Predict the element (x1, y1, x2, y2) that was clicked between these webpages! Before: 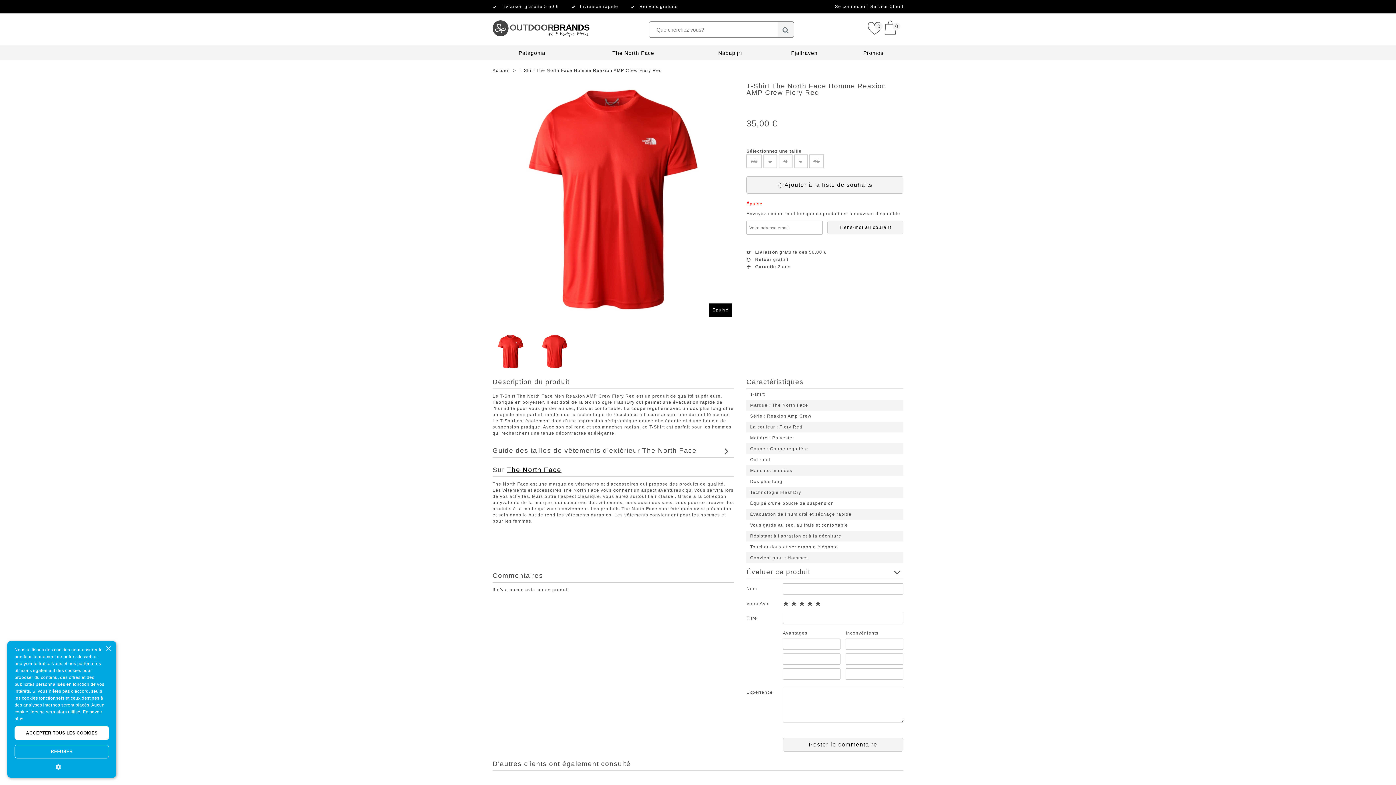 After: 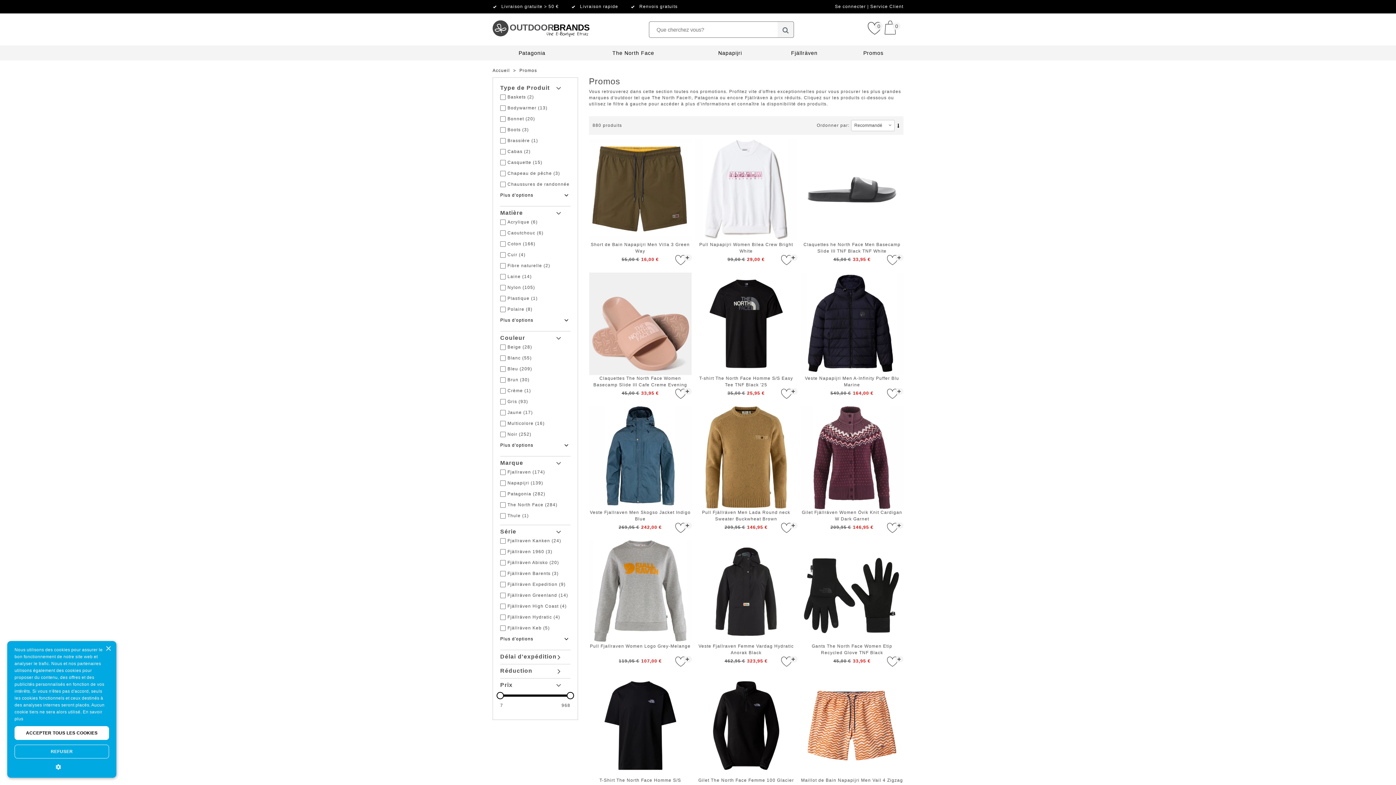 Action: bbox: (863, 50, 883, 56) label: Promos